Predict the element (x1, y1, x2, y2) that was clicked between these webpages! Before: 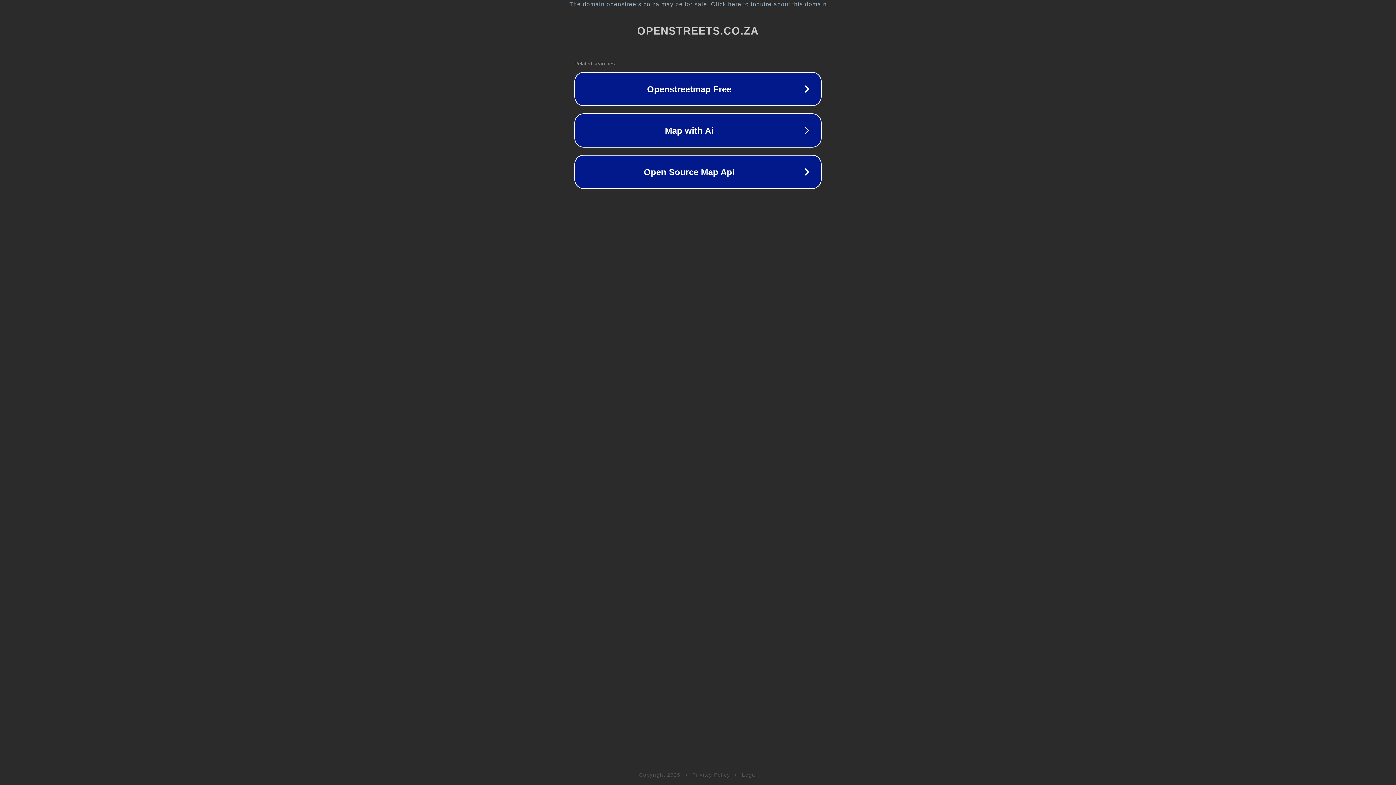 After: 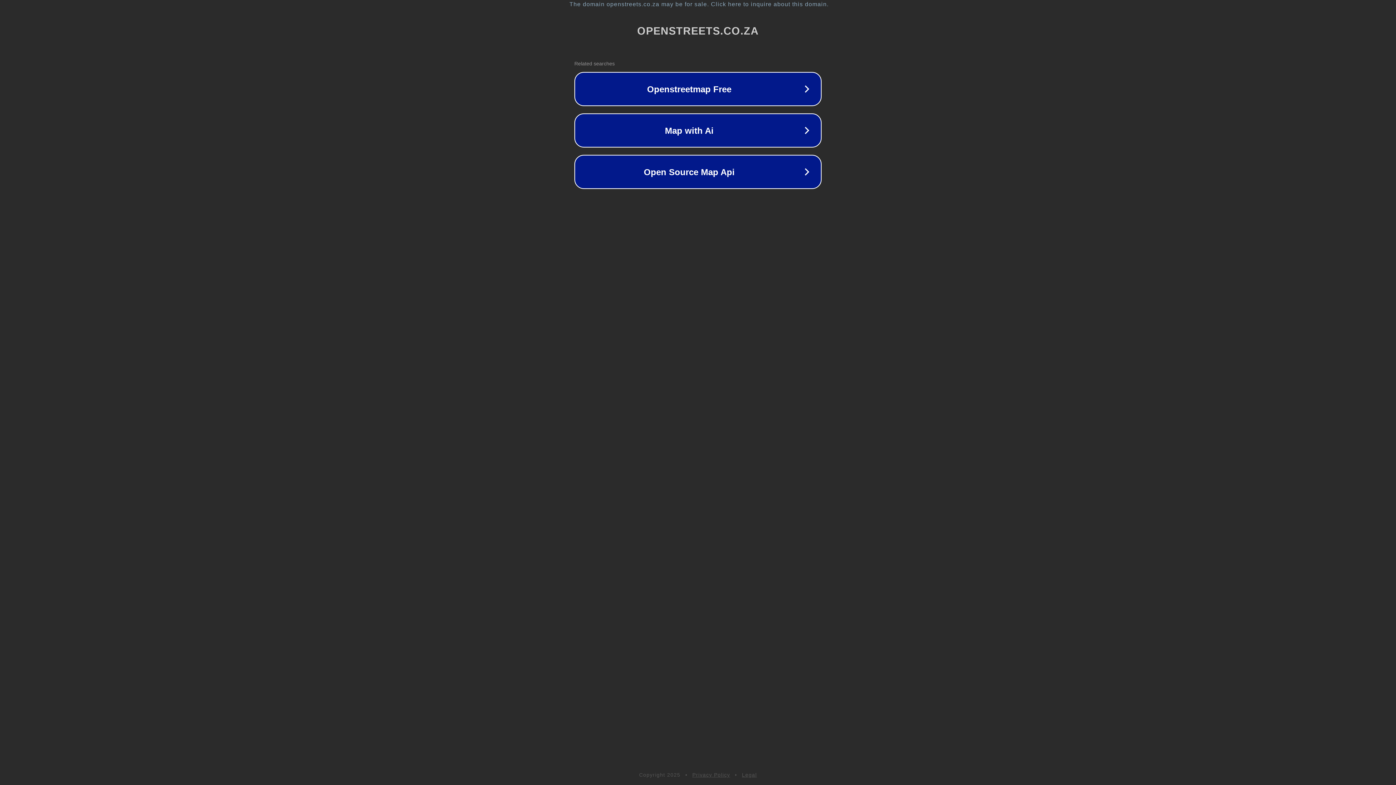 Action: label: Privacy Policy bbox: (692, 772, 730, 778)